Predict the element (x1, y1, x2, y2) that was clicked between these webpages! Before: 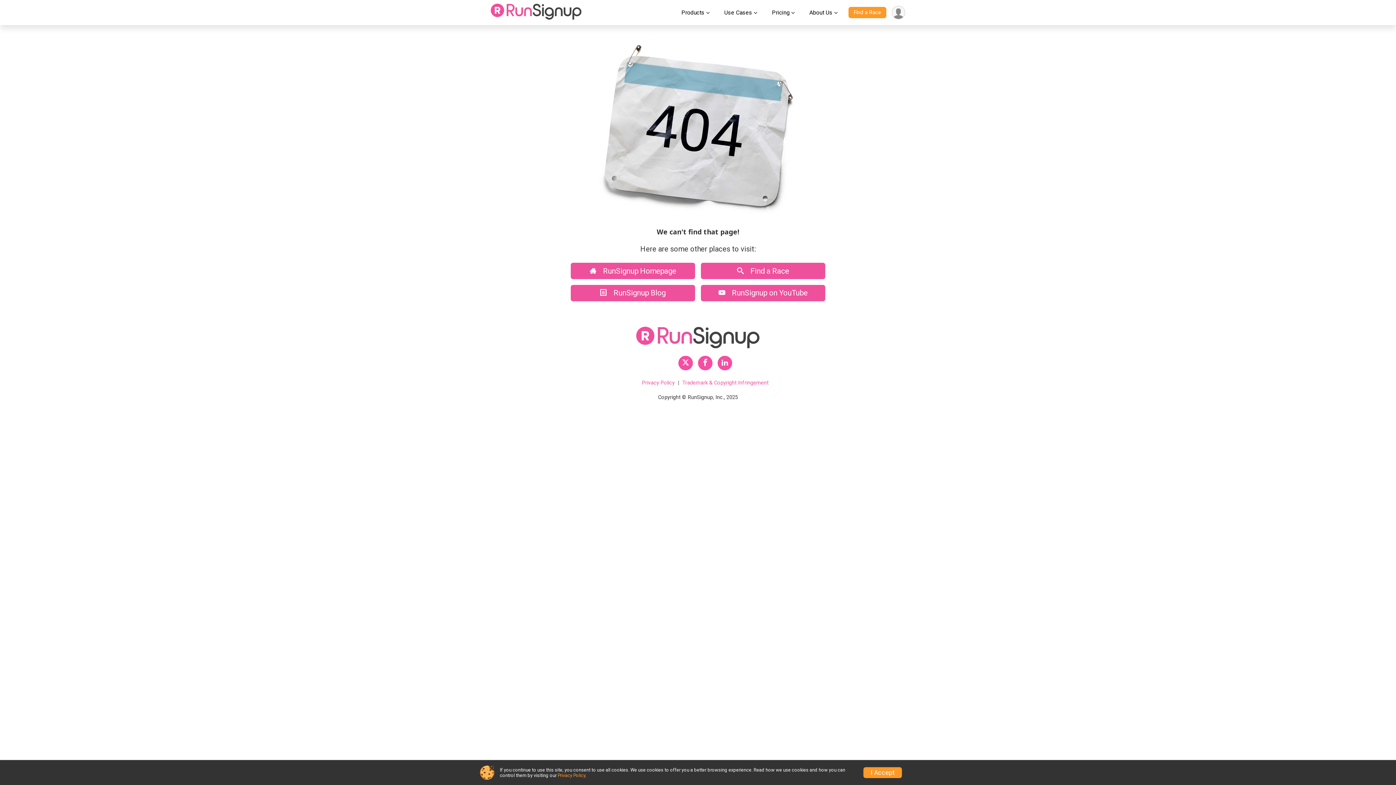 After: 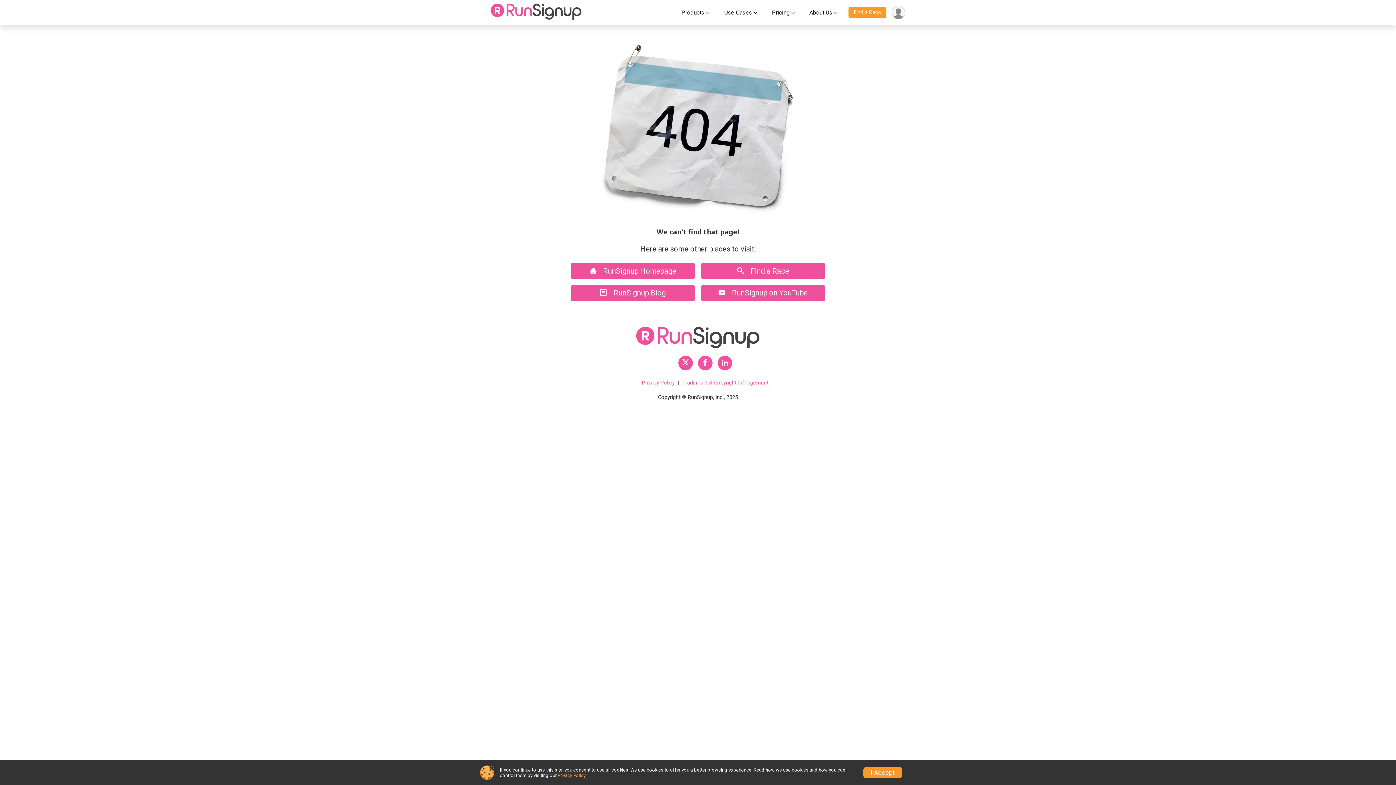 Action: bbox: (678, 356, 693, 370) label: RunSignup Twitter Profile Link